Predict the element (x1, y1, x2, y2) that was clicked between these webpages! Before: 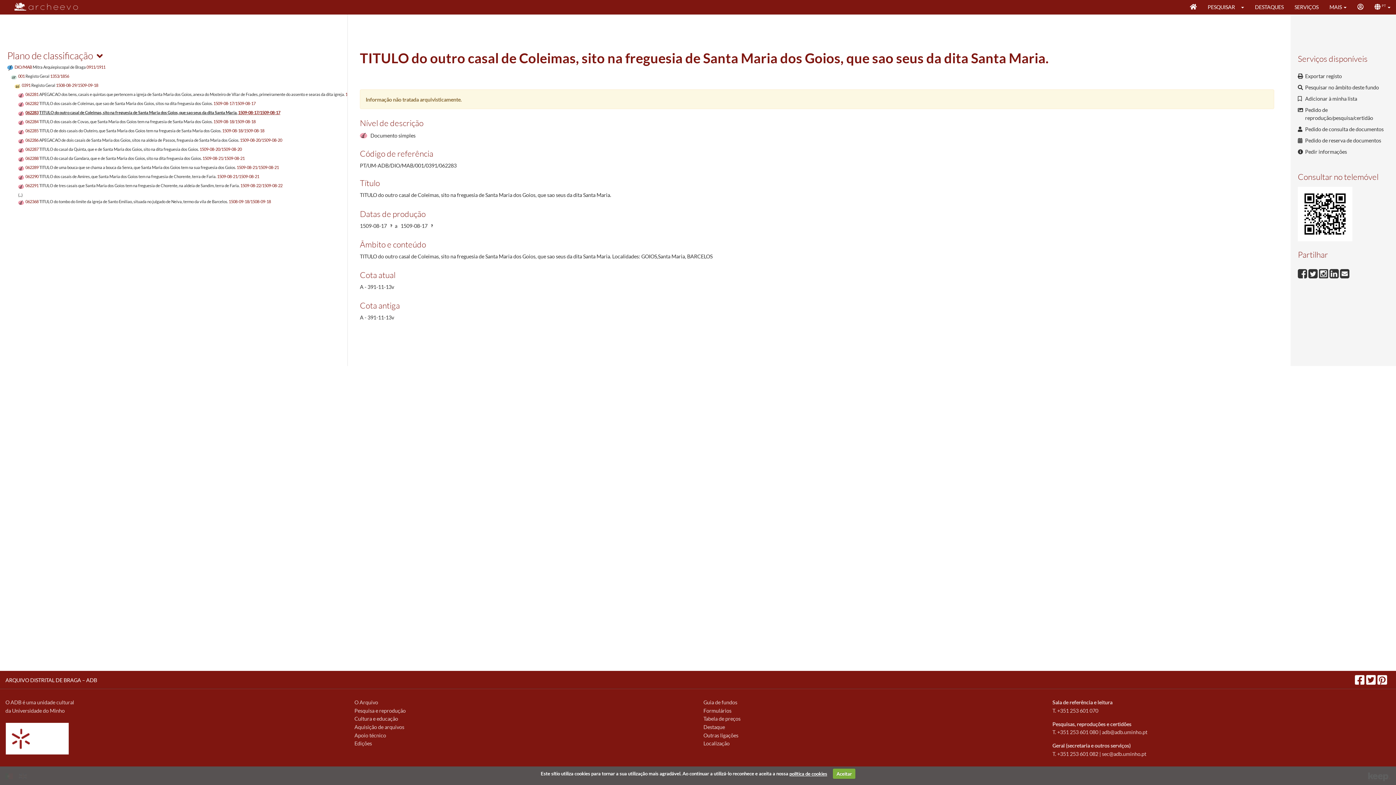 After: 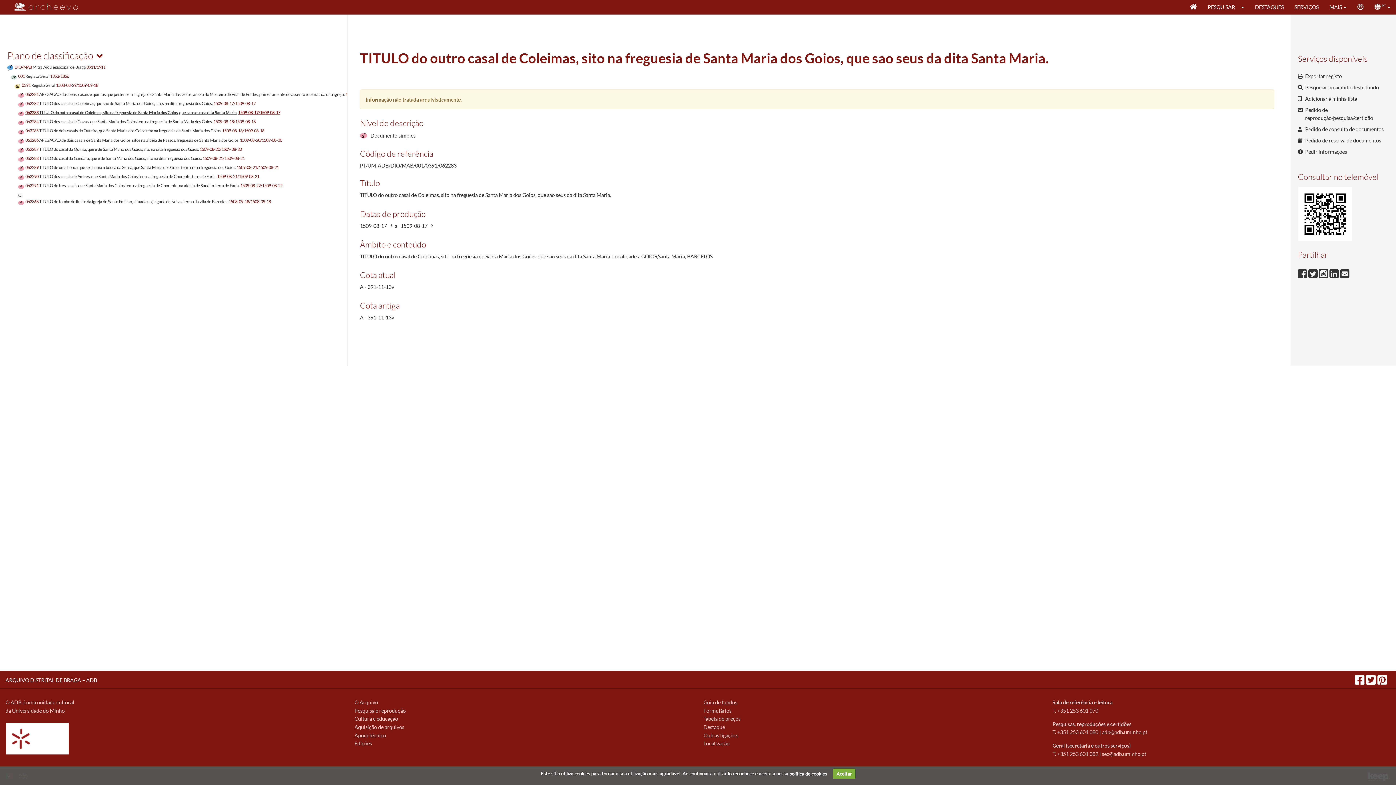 Action: label: Guia de fundos bbox: (703, 699, 737, 705)